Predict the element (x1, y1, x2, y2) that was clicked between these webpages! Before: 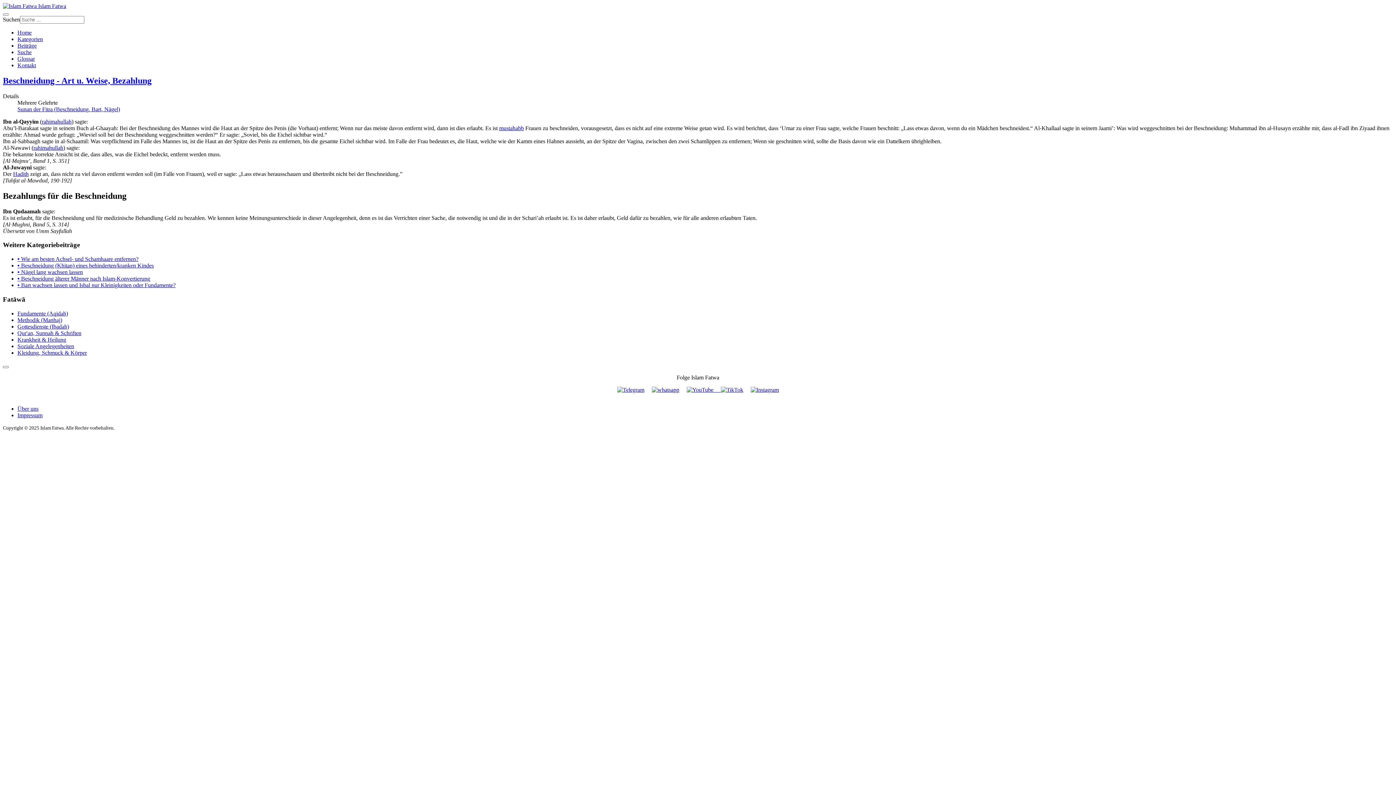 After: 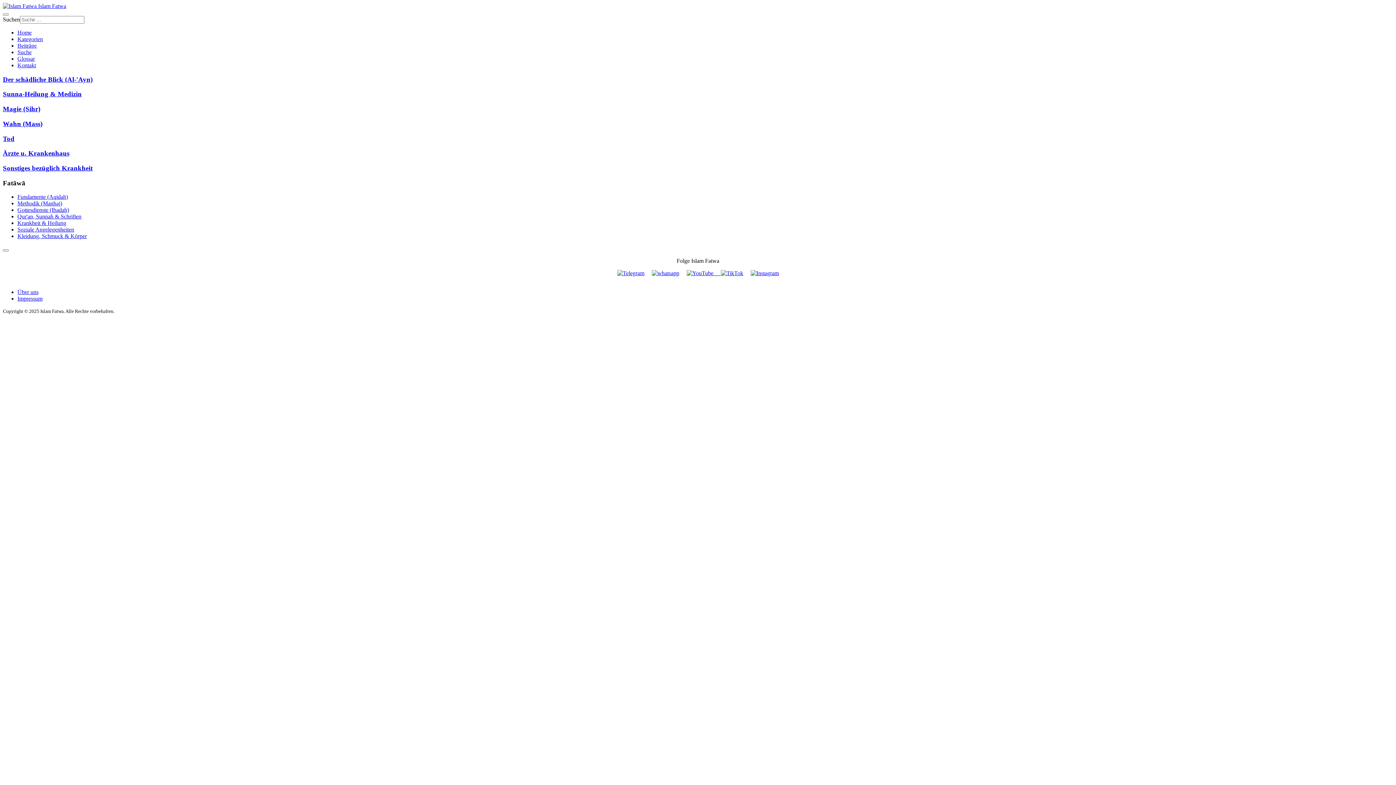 Action: bbox: (17, 336, 66, 342) label: Krankheit & Heilung